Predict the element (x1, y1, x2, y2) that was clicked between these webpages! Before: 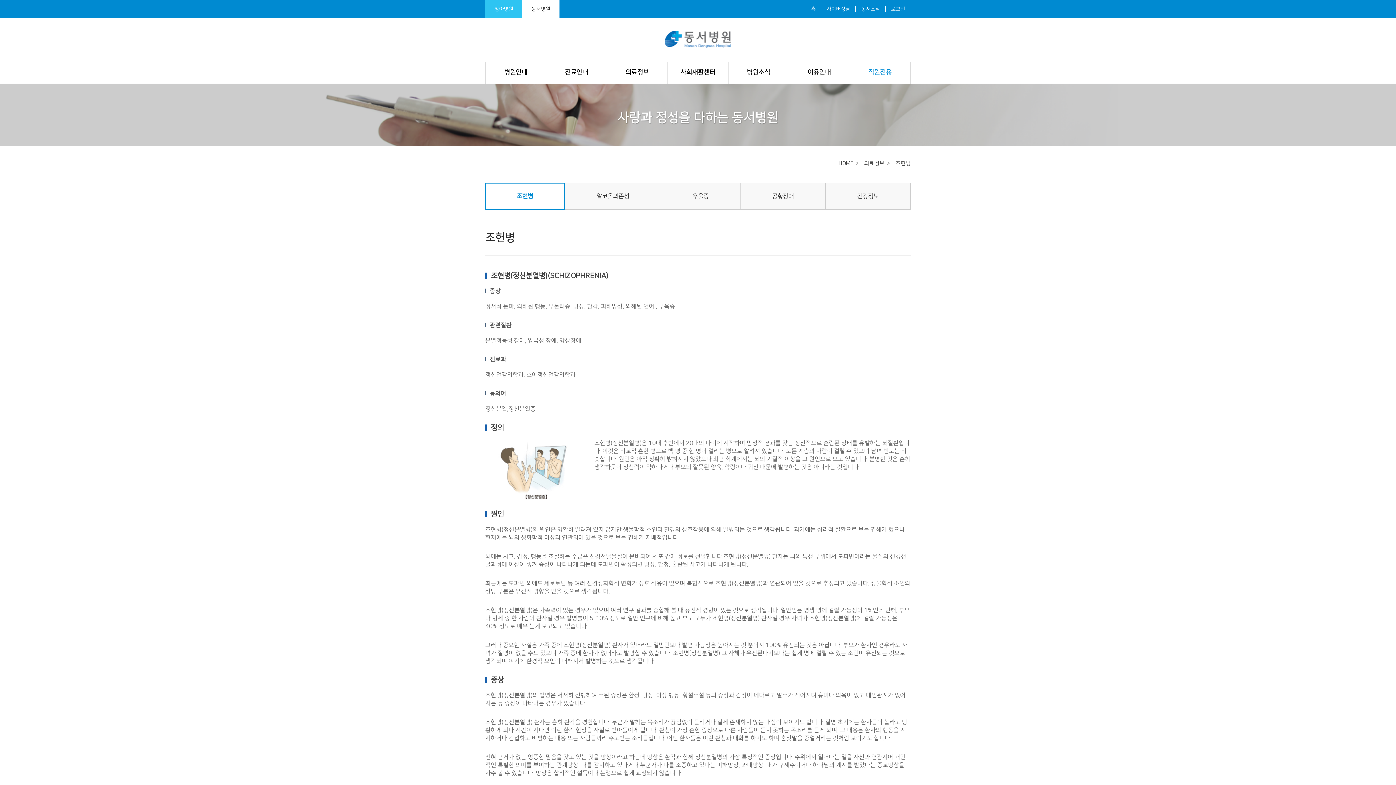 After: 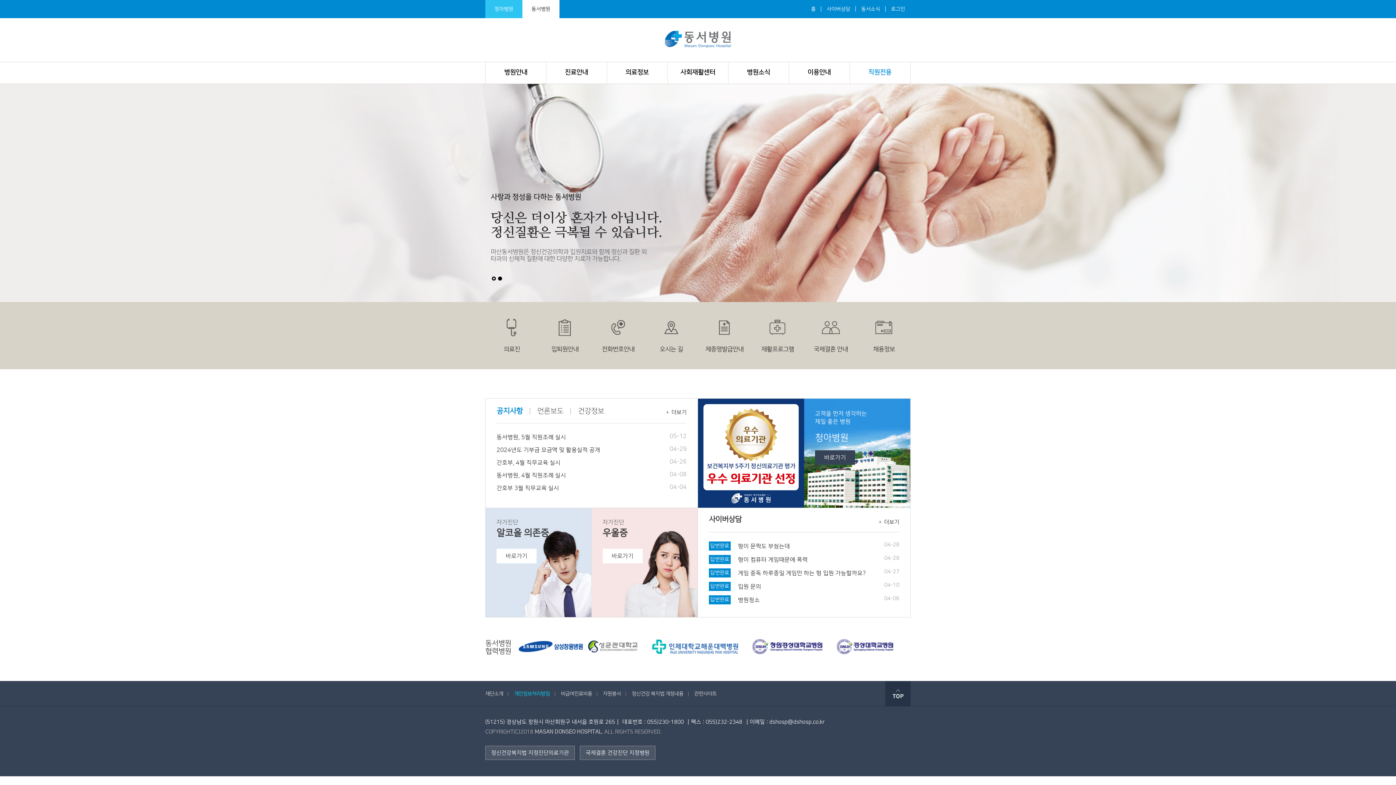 Action: bbox: (805, 0, 821, 18) label: 홈